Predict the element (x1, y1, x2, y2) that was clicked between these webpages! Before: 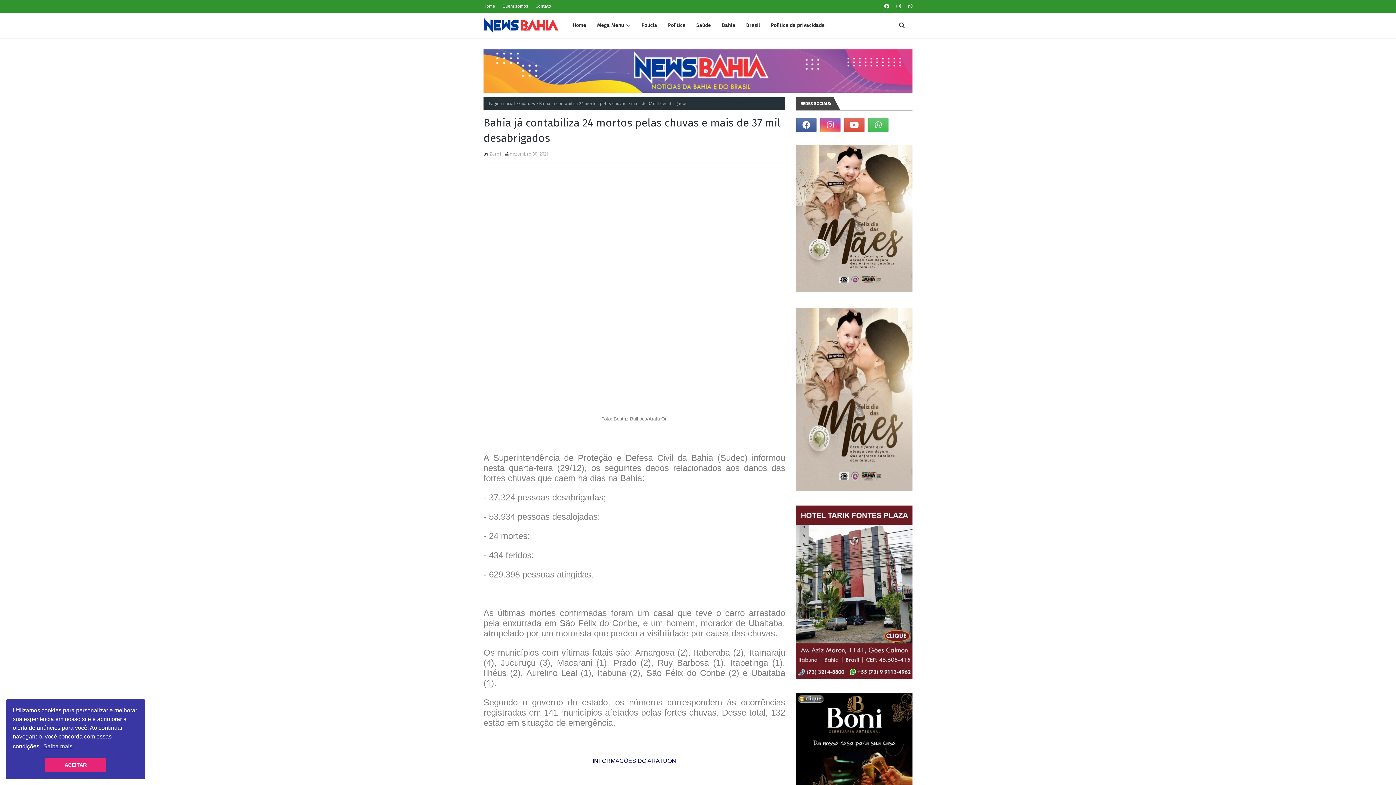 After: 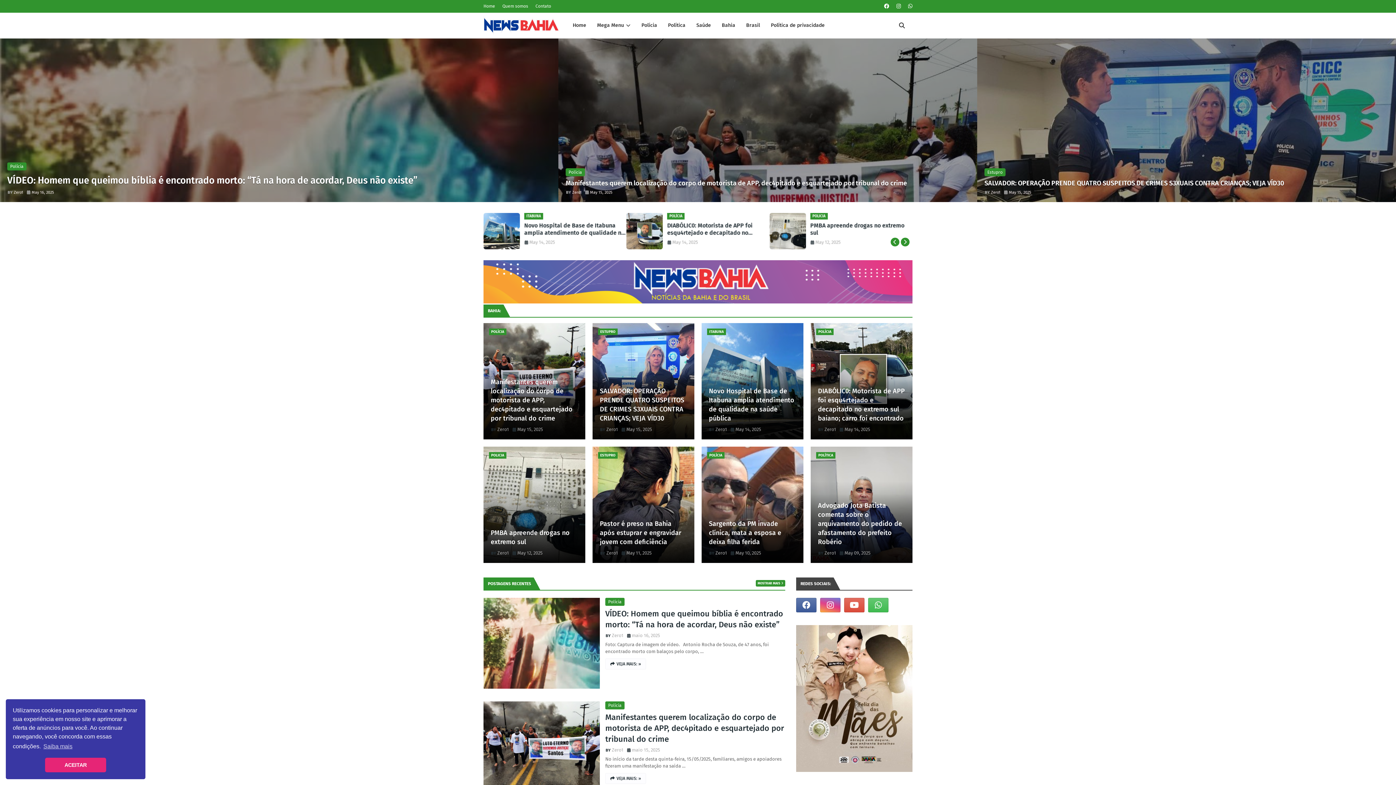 Action: bbox: (483, 16, 560, 36)